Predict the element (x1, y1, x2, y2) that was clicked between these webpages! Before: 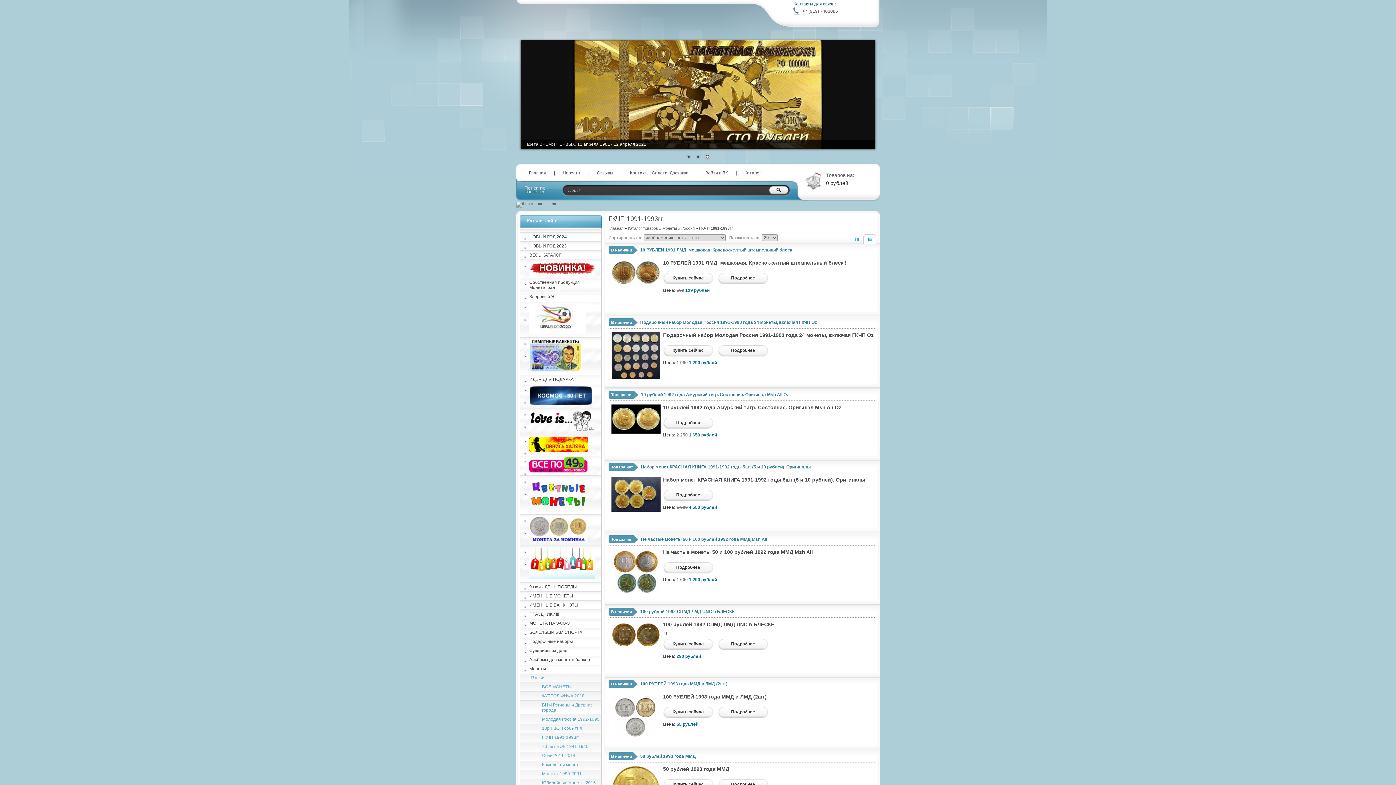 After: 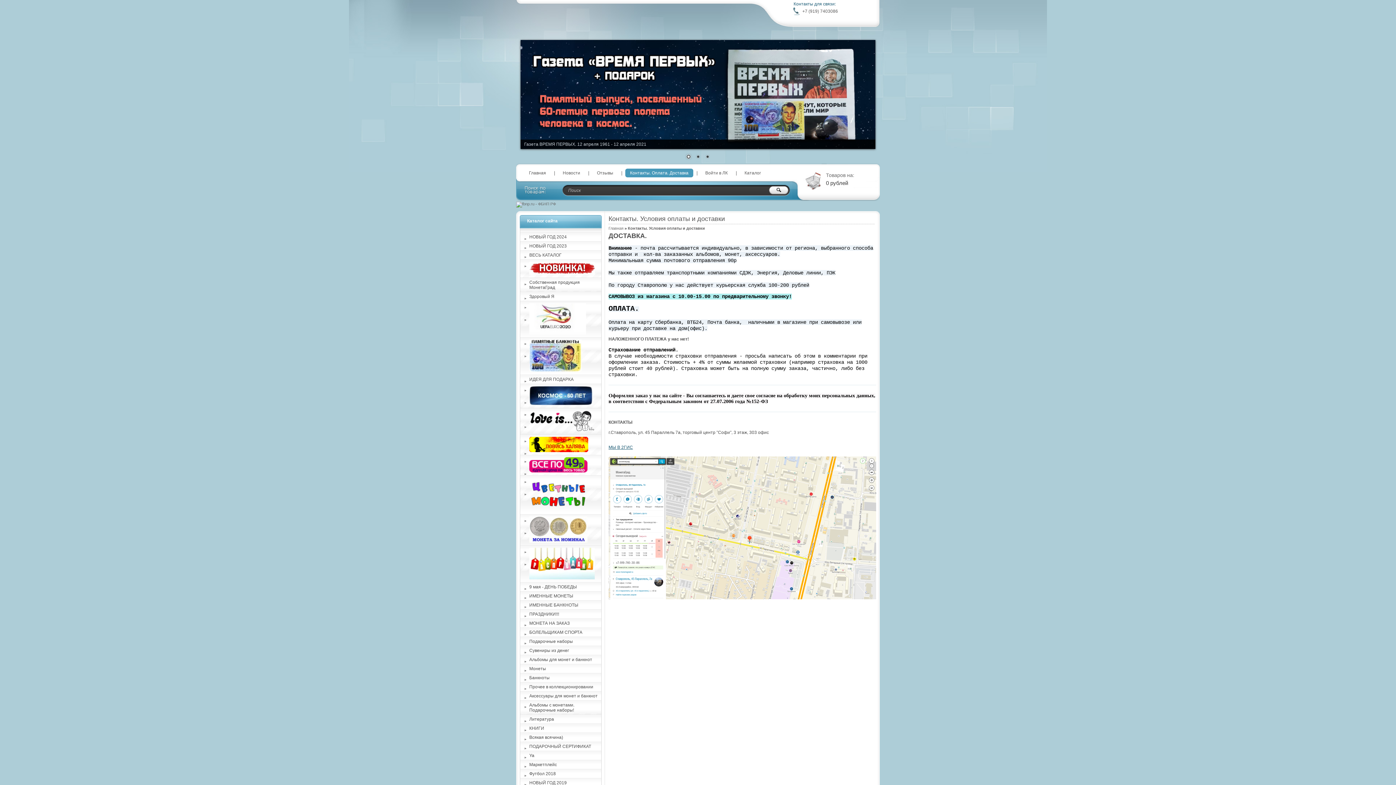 Action: label: Контакты. Оплата. Доставка bbox: (625, 168, 693, 177)